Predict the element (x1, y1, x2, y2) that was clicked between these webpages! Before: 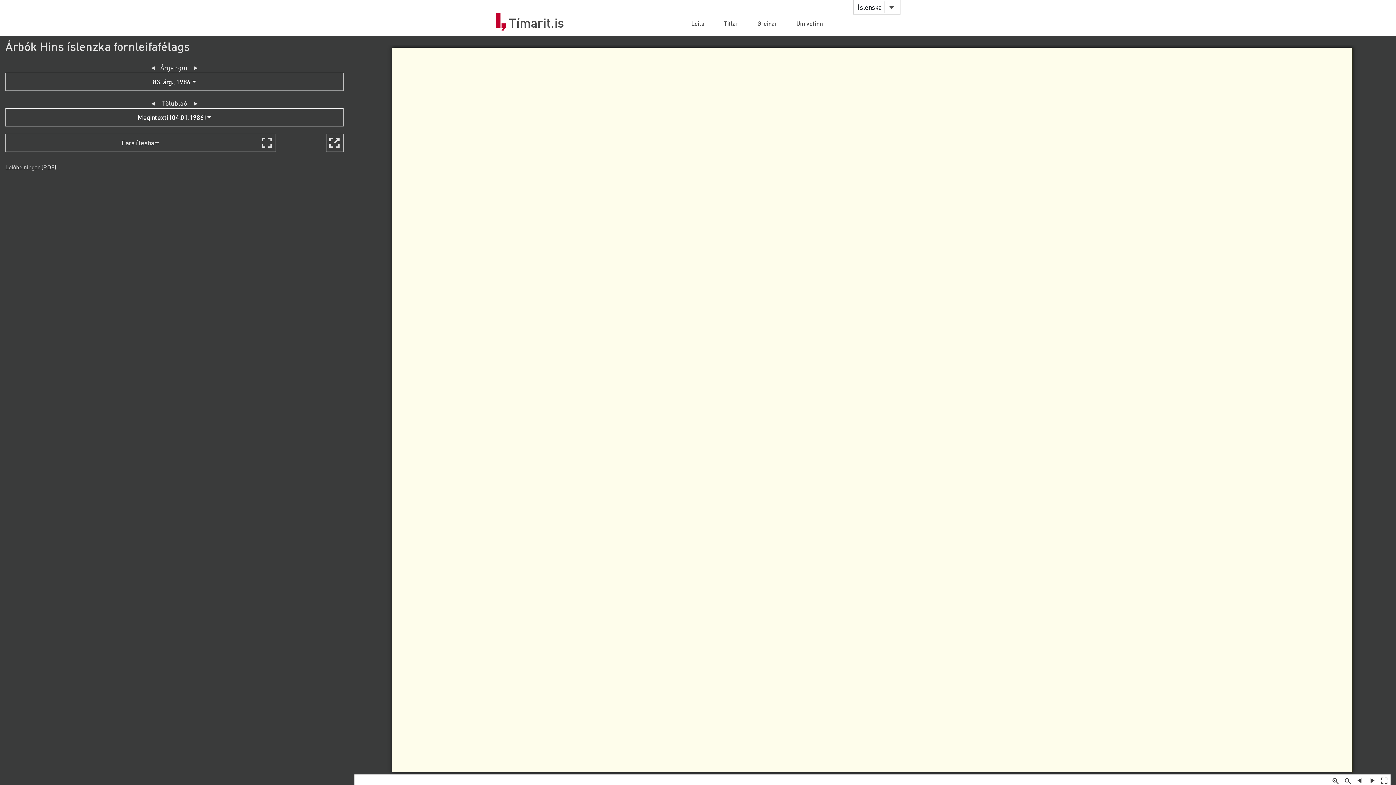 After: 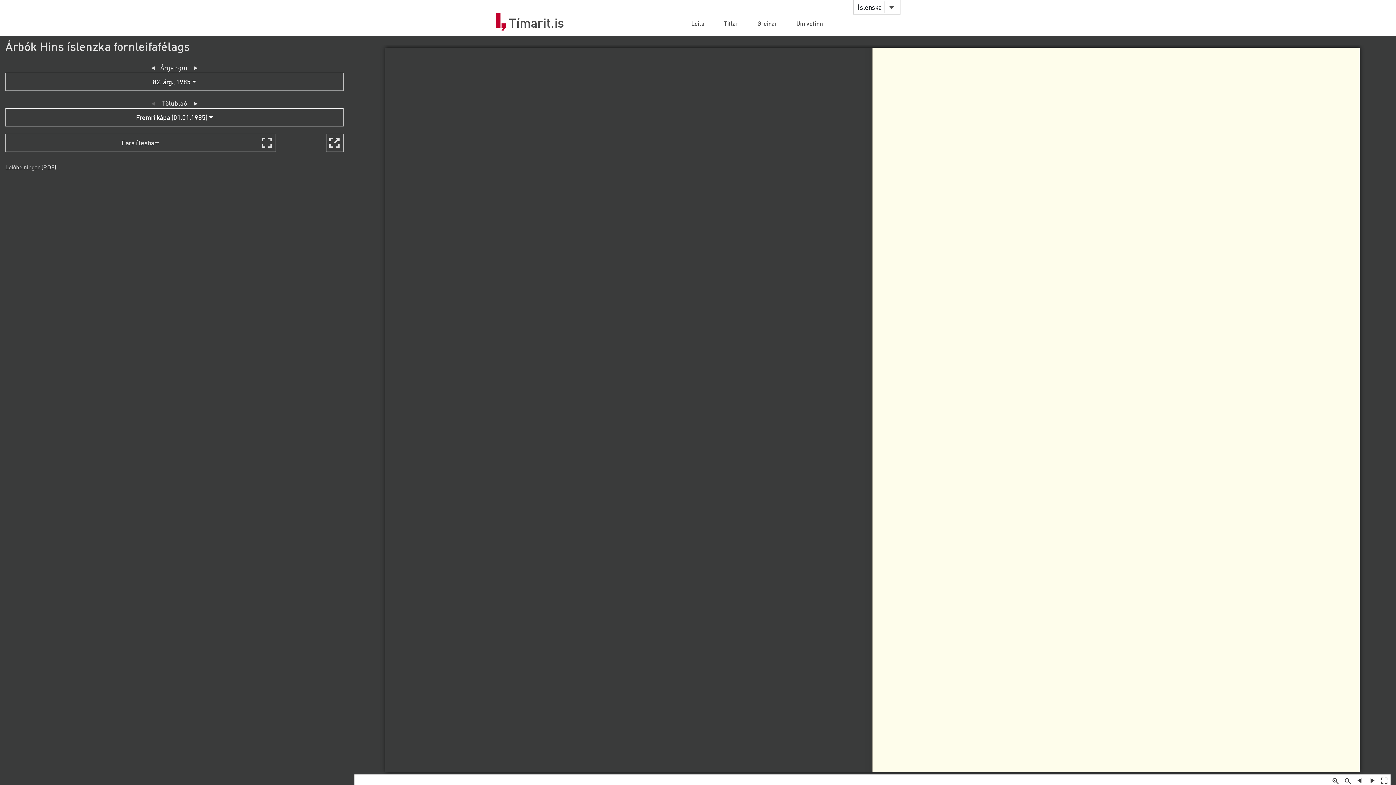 Action: bbox: (149, 62, 156, 72) label: ◄